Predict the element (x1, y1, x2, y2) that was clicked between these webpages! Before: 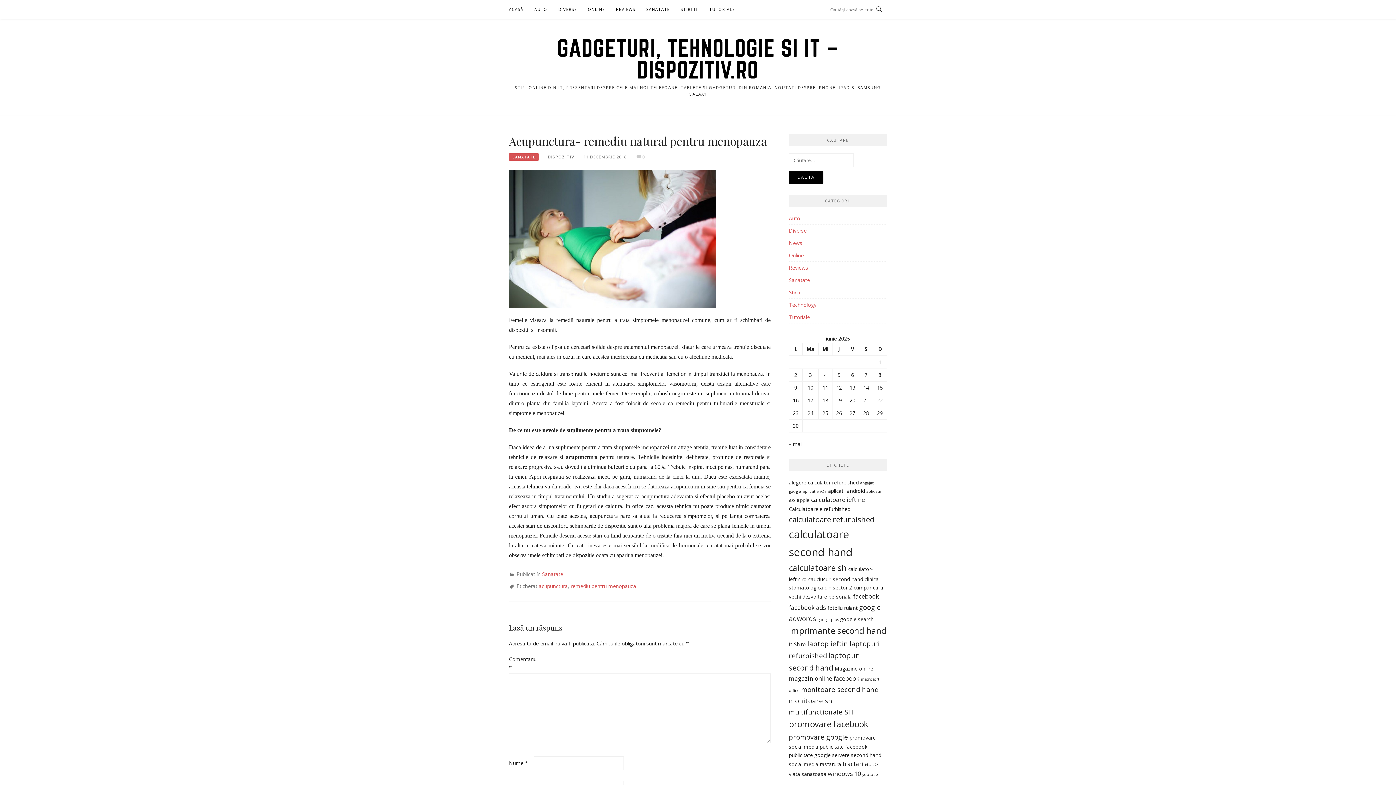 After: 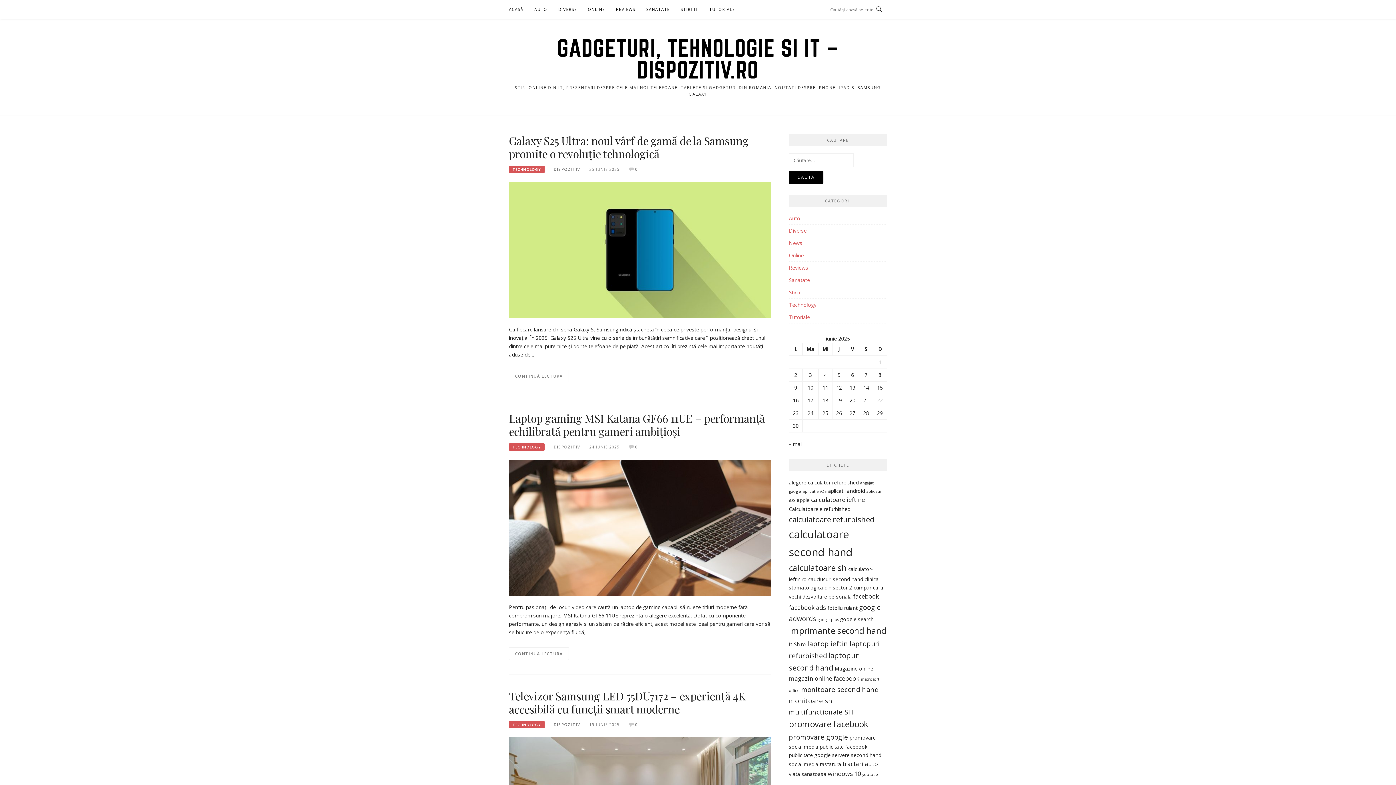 Action: bbox: (557, 34, 839, 82) label: GADGETURI, TEHNOLOGIE SI IT – DISPOZITIV.RO